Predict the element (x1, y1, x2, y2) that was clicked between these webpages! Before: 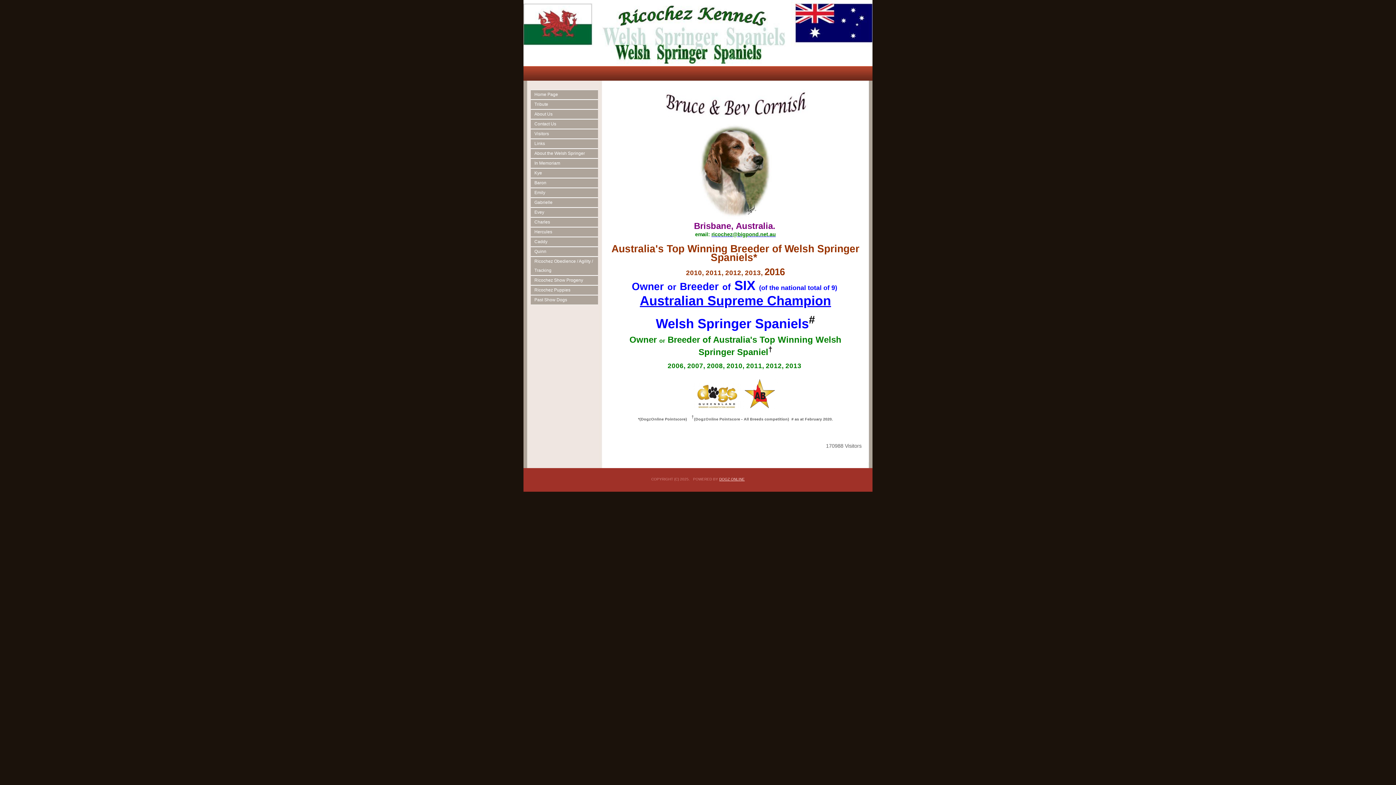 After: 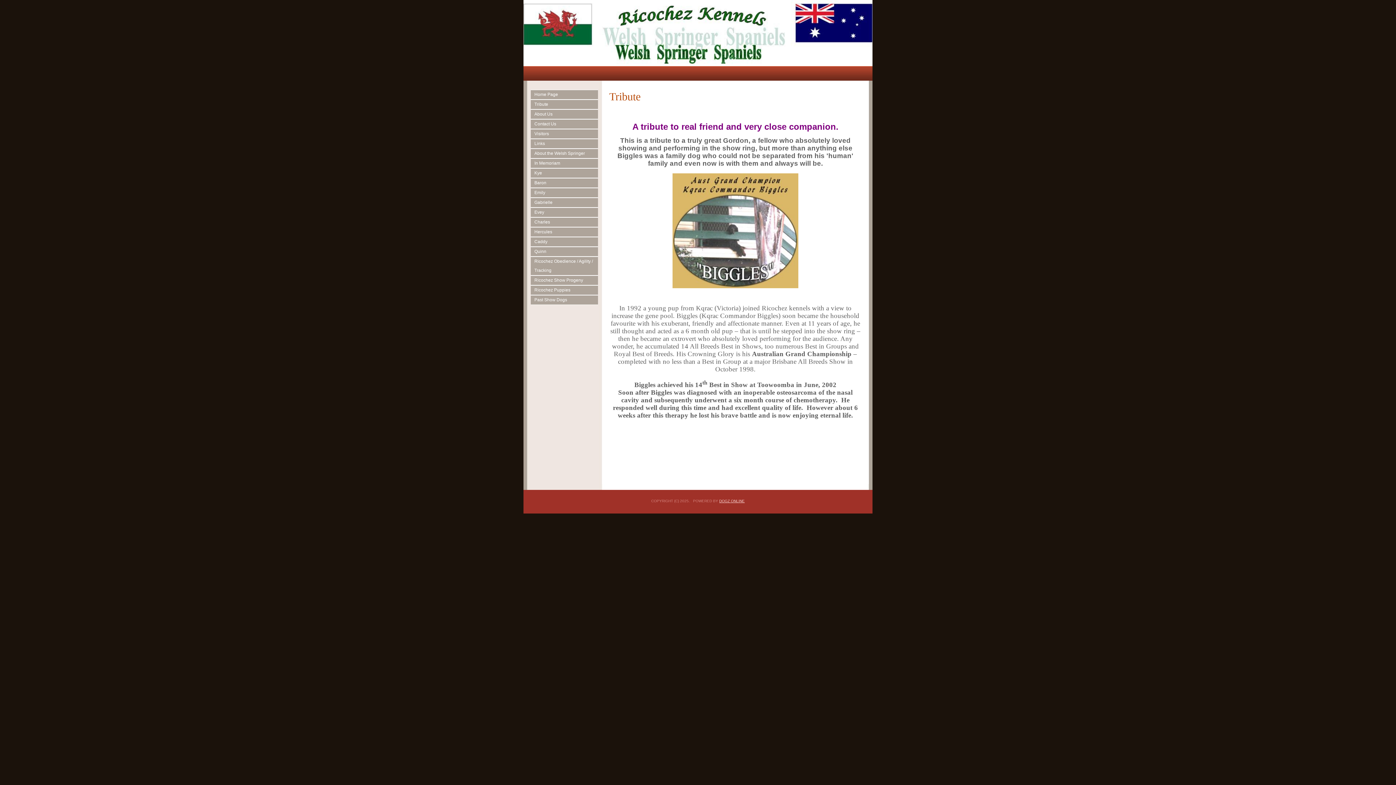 Action: label: Tribute bbox: (534, 100, 598, 109)